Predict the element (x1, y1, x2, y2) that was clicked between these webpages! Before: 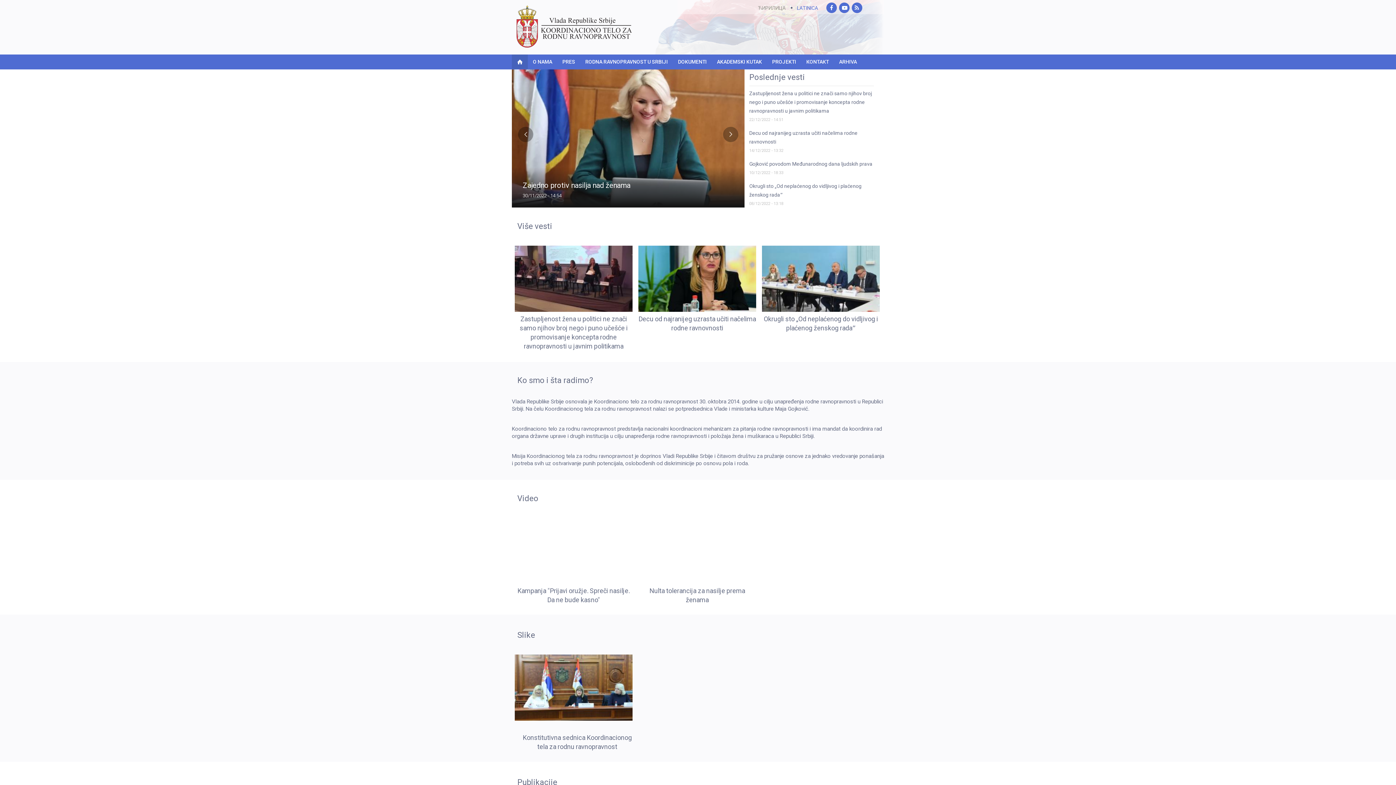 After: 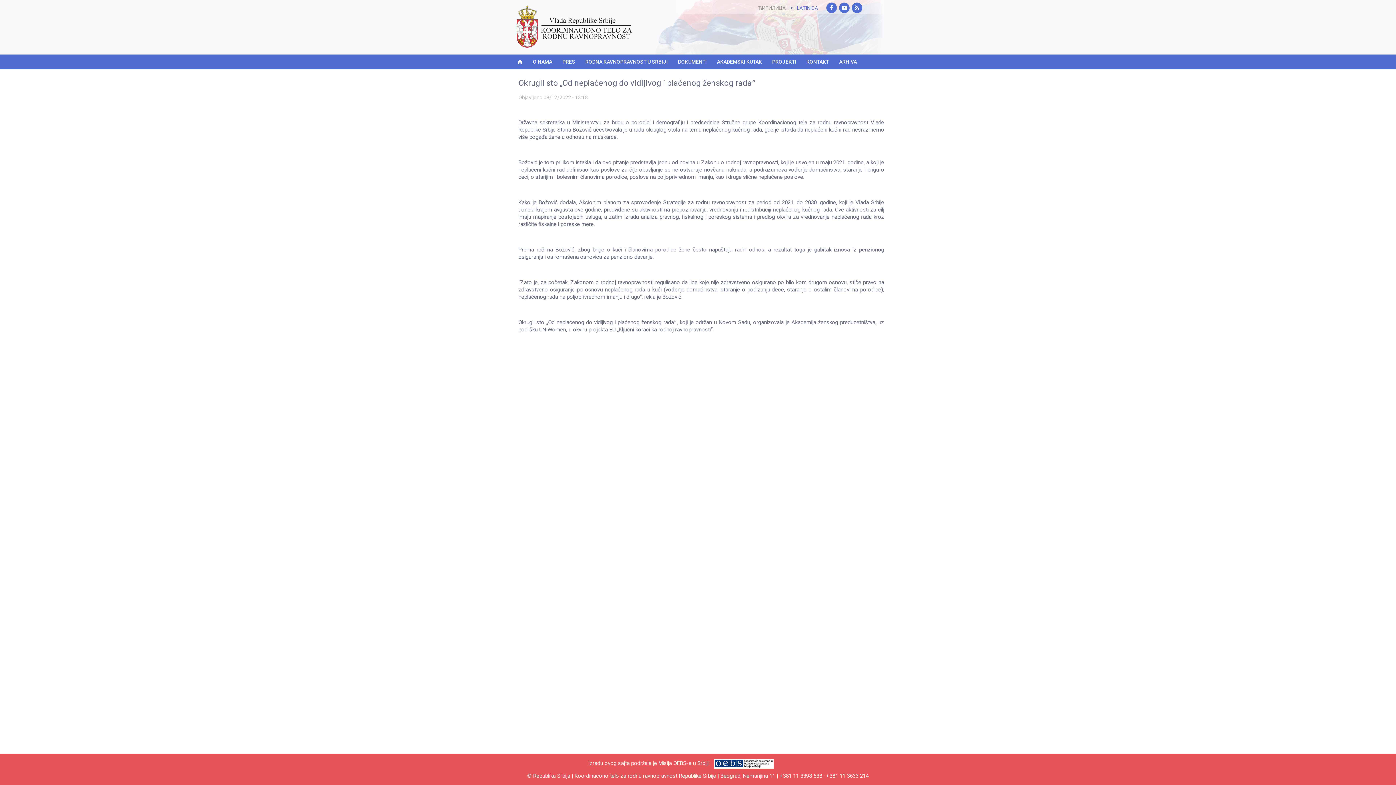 Action: bbox: (762, 307, 880, 313)